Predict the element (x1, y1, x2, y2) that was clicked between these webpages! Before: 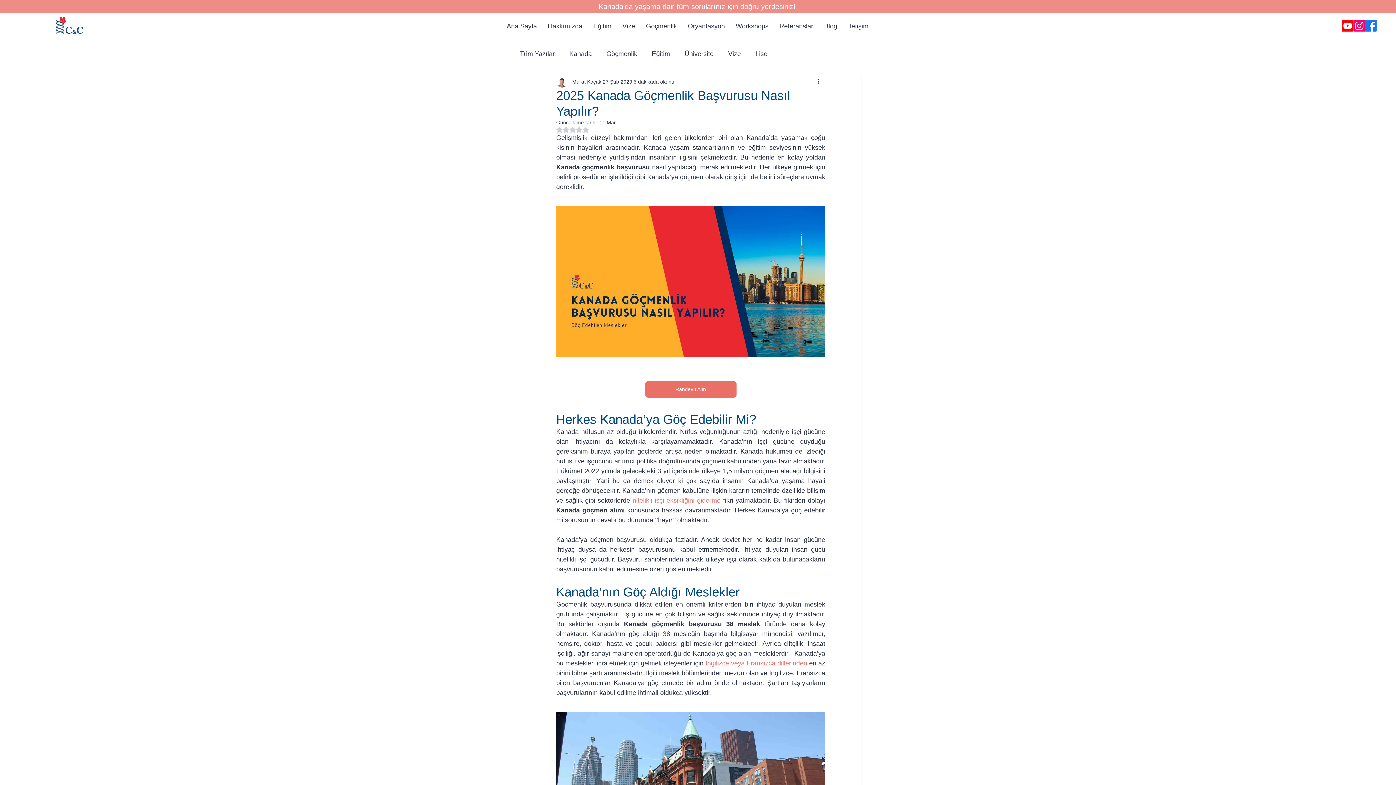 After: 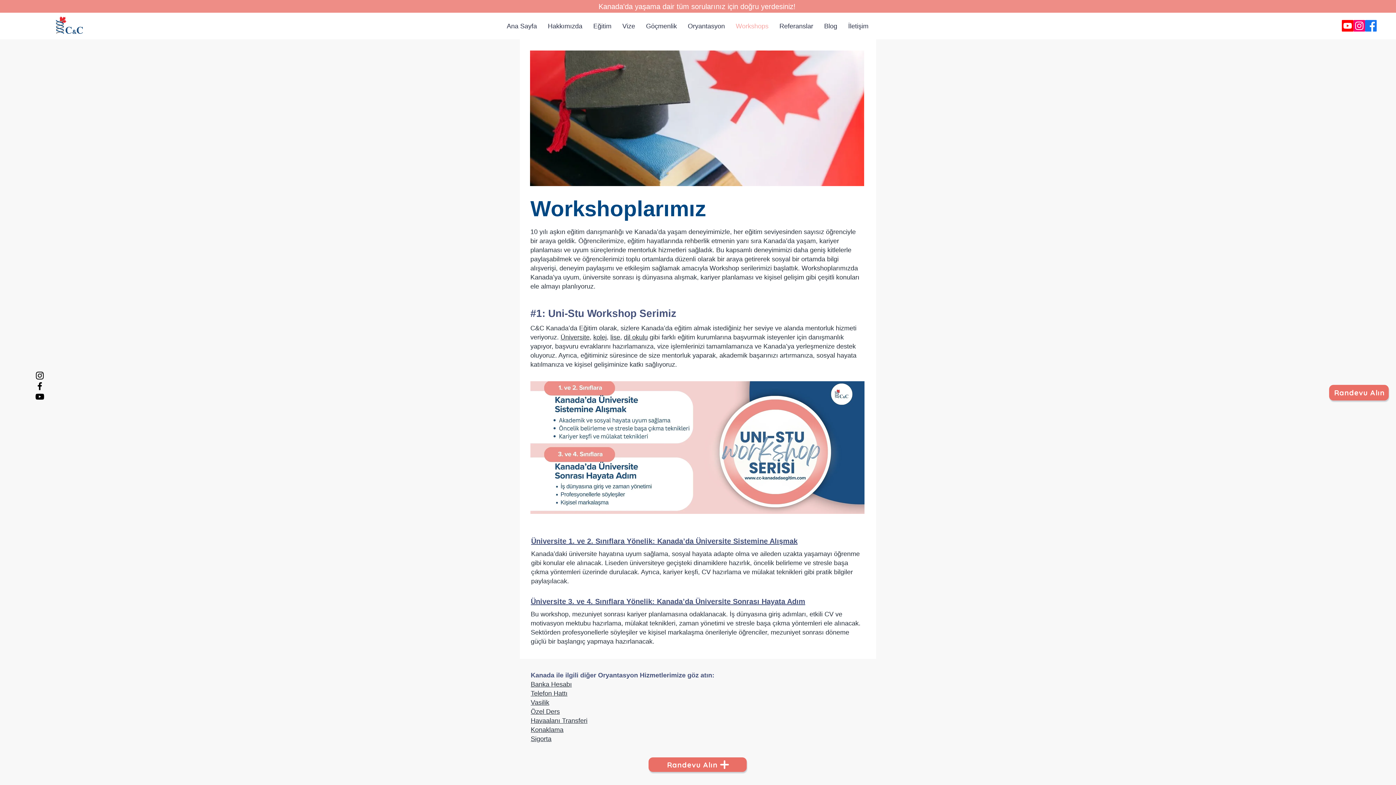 Action: label: Workshops bbox: (730, 20, 774, 32)